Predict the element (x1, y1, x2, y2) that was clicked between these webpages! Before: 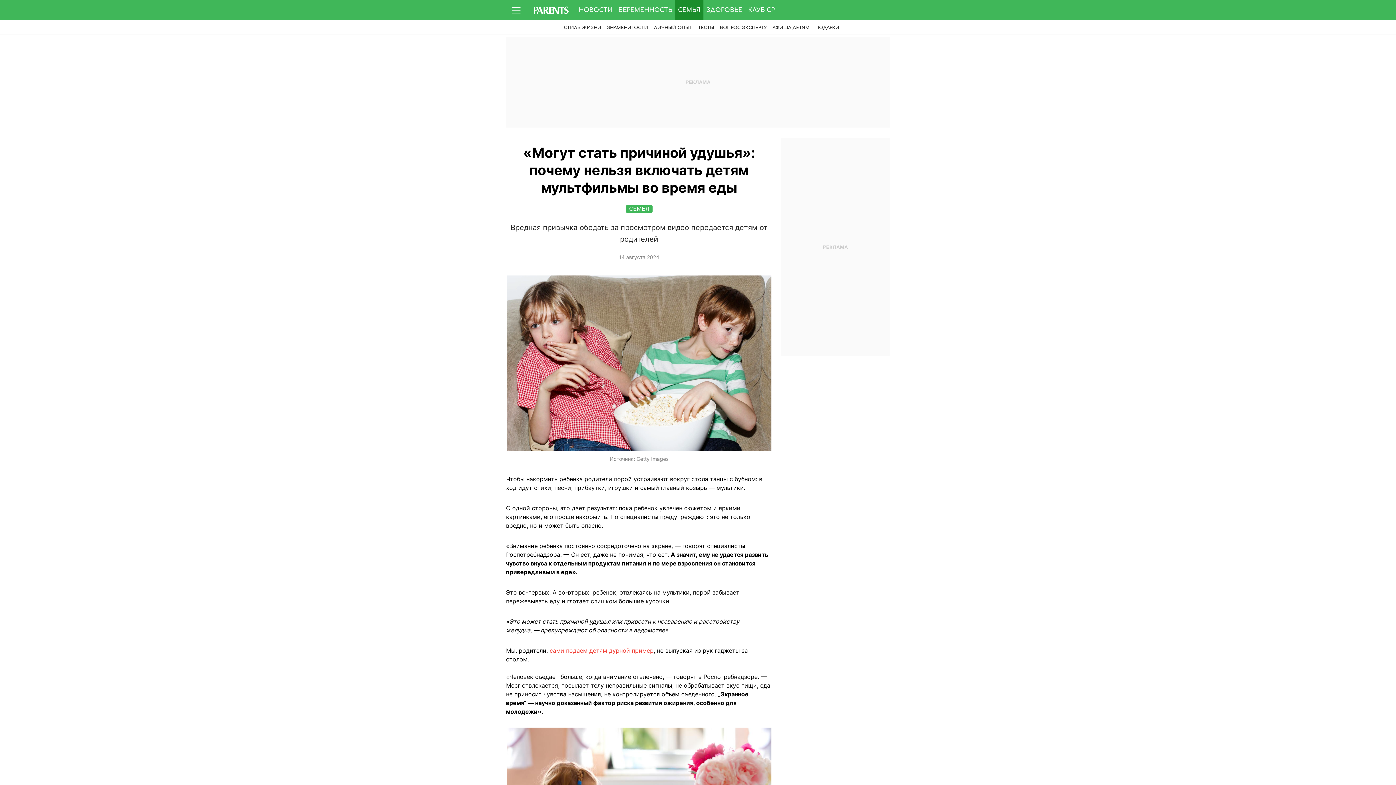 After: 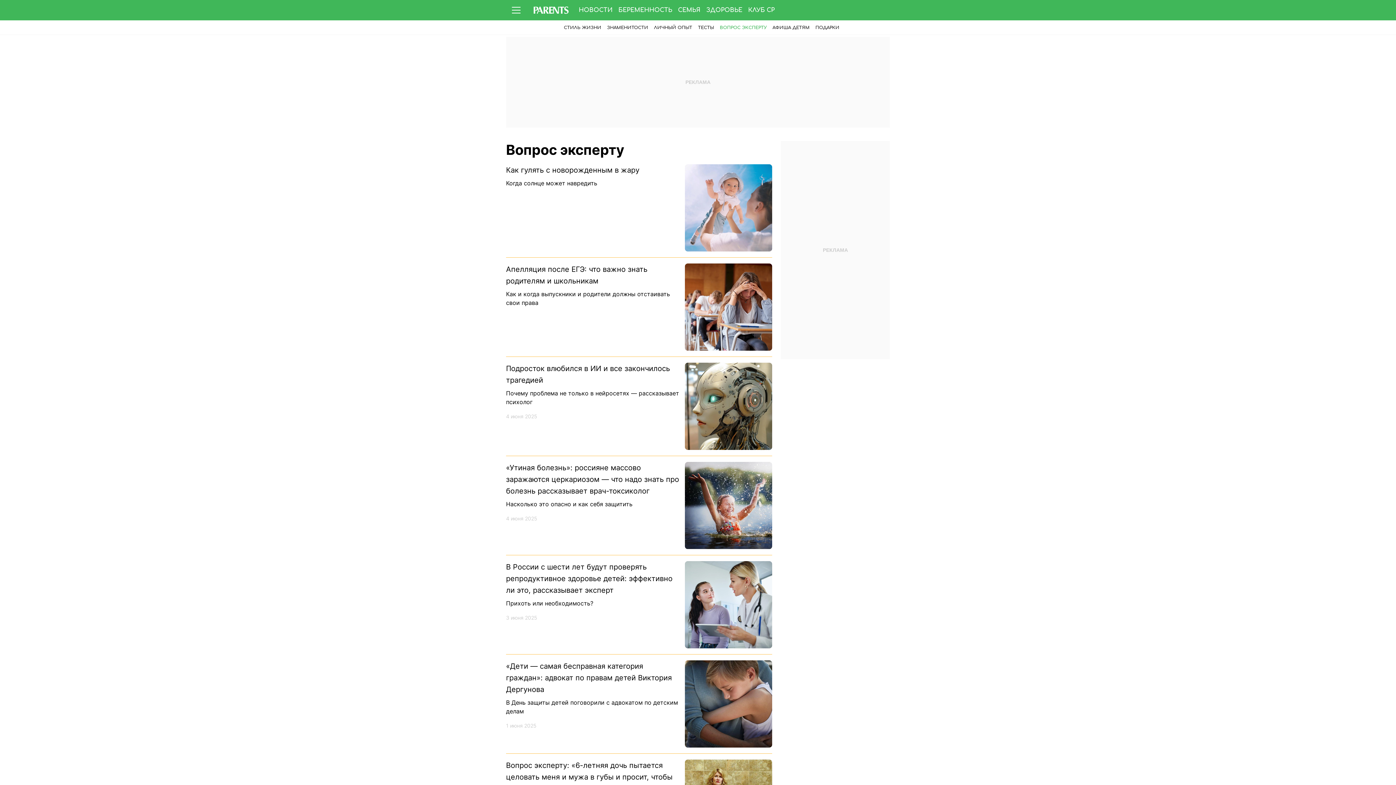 Action: bbox: (717, 20, 769, 34) label: ВОПРОС ЭКСПЕРТУ